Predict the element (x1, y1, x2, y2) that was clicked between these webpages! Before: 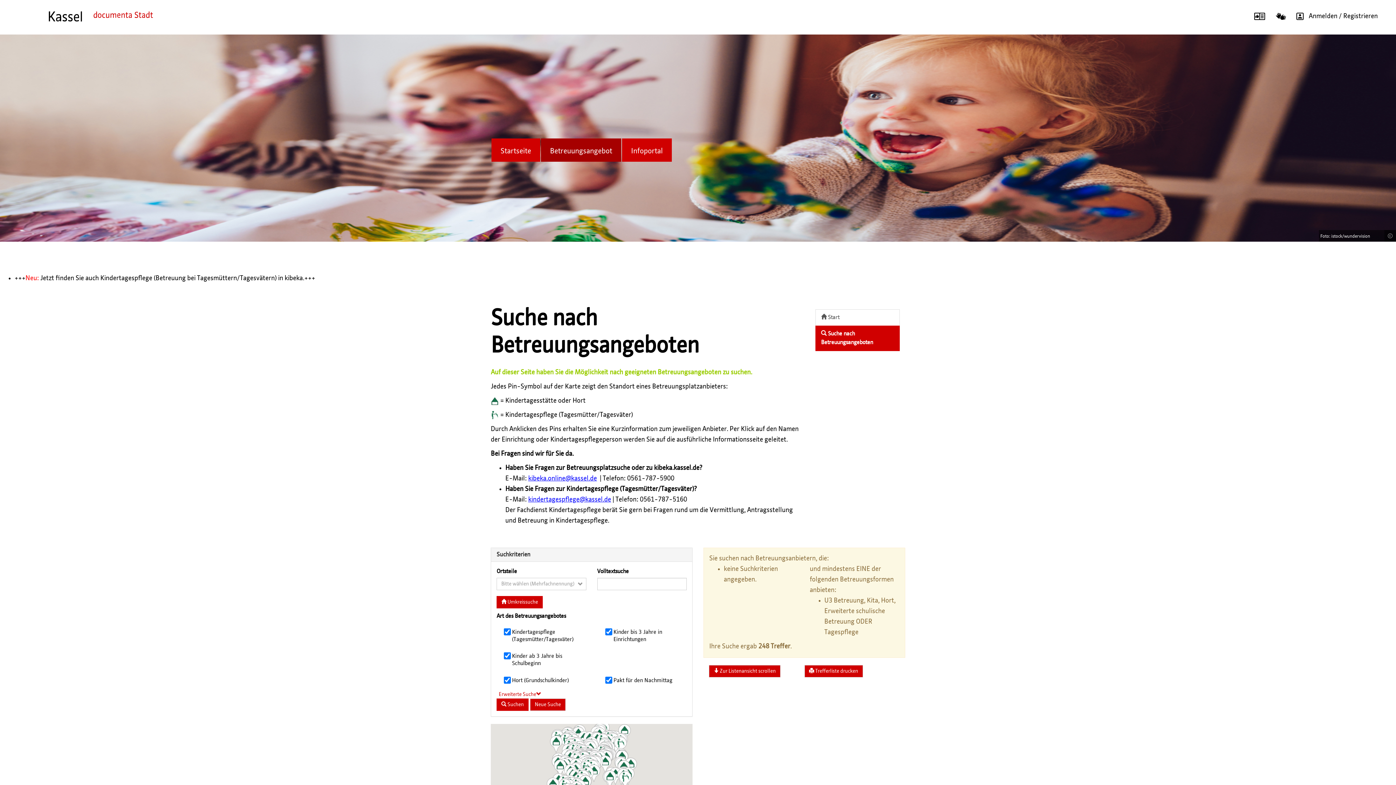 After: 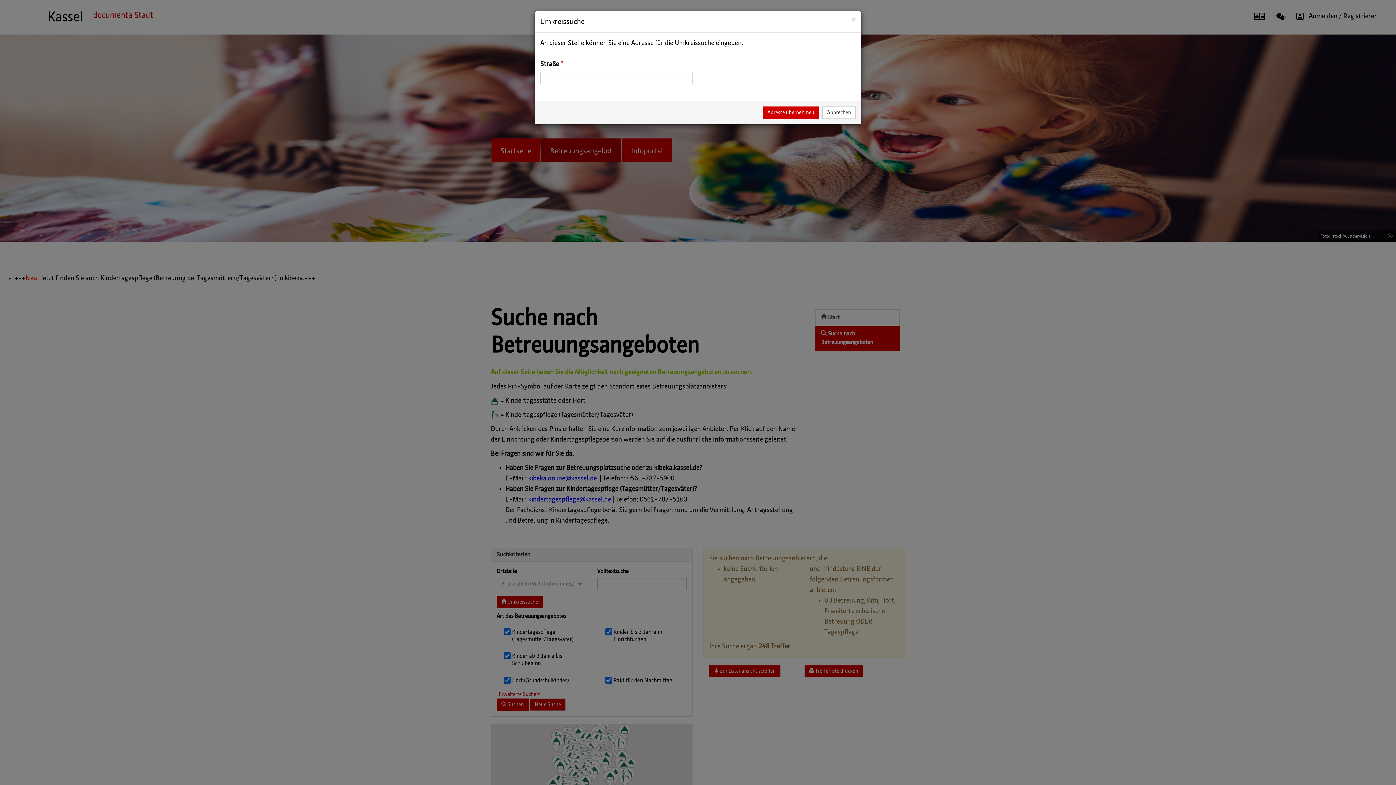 Action: bbox: (496, 596, 542, 608) label:  Umkreissuche